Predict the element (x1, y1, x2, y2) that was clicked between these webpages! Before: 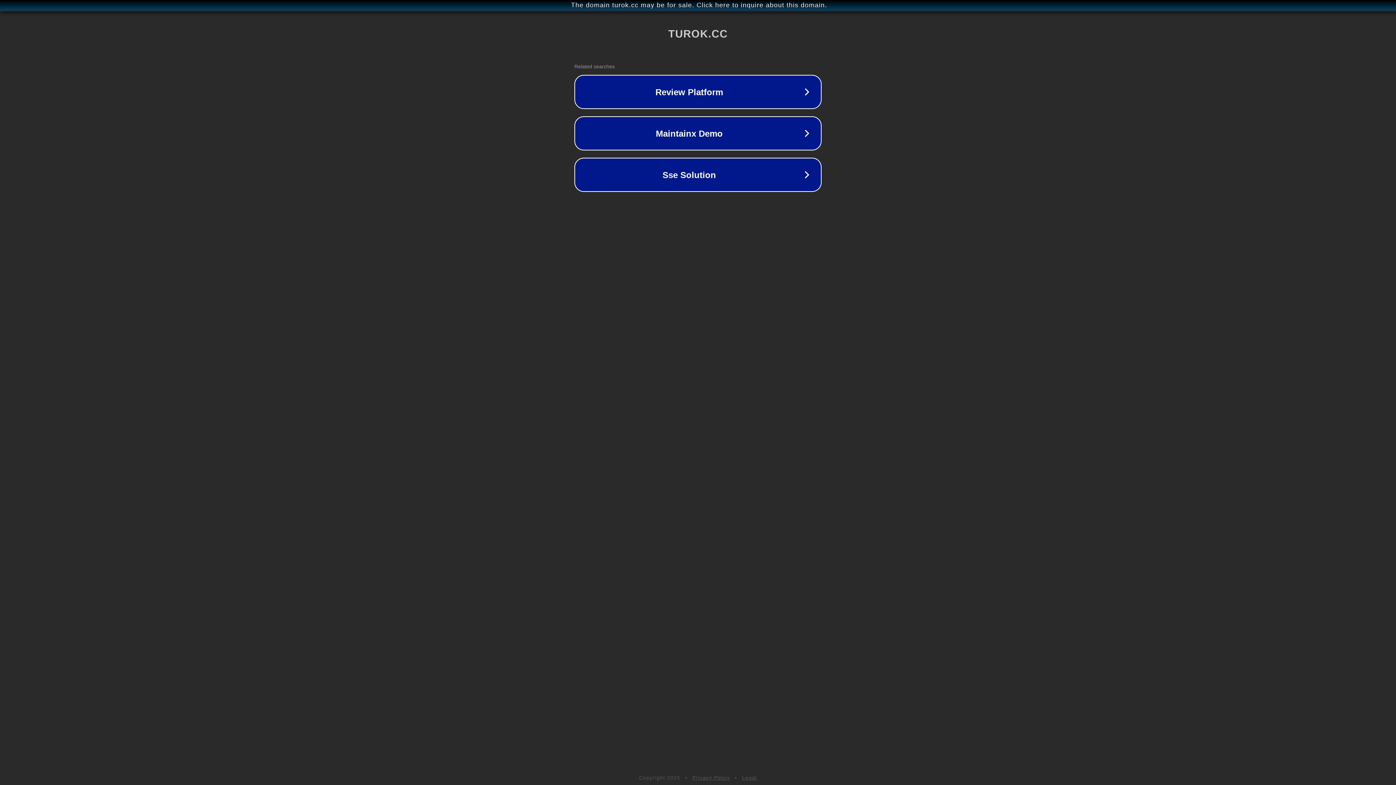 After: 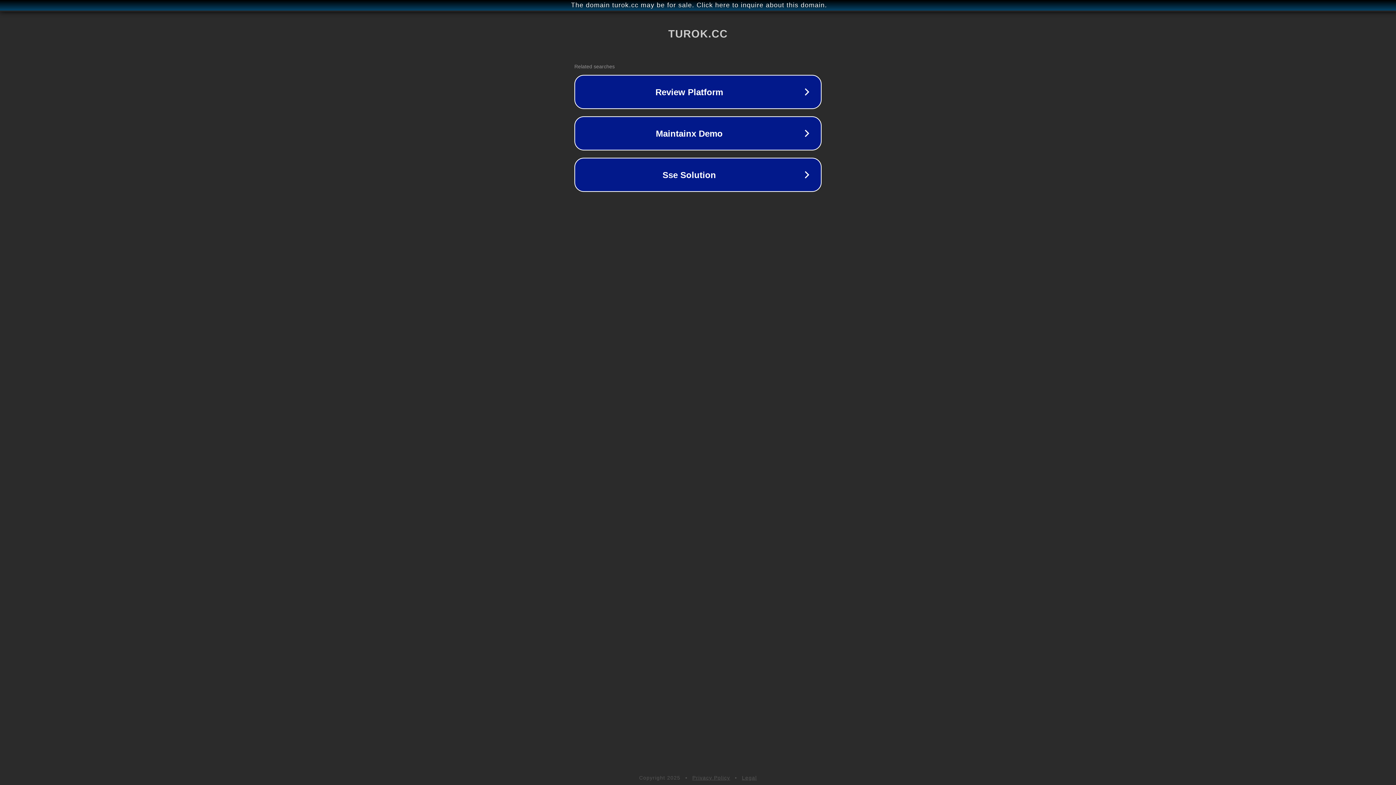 Action: bbox: (692, 775, 730, 781) label: Privacy Policy